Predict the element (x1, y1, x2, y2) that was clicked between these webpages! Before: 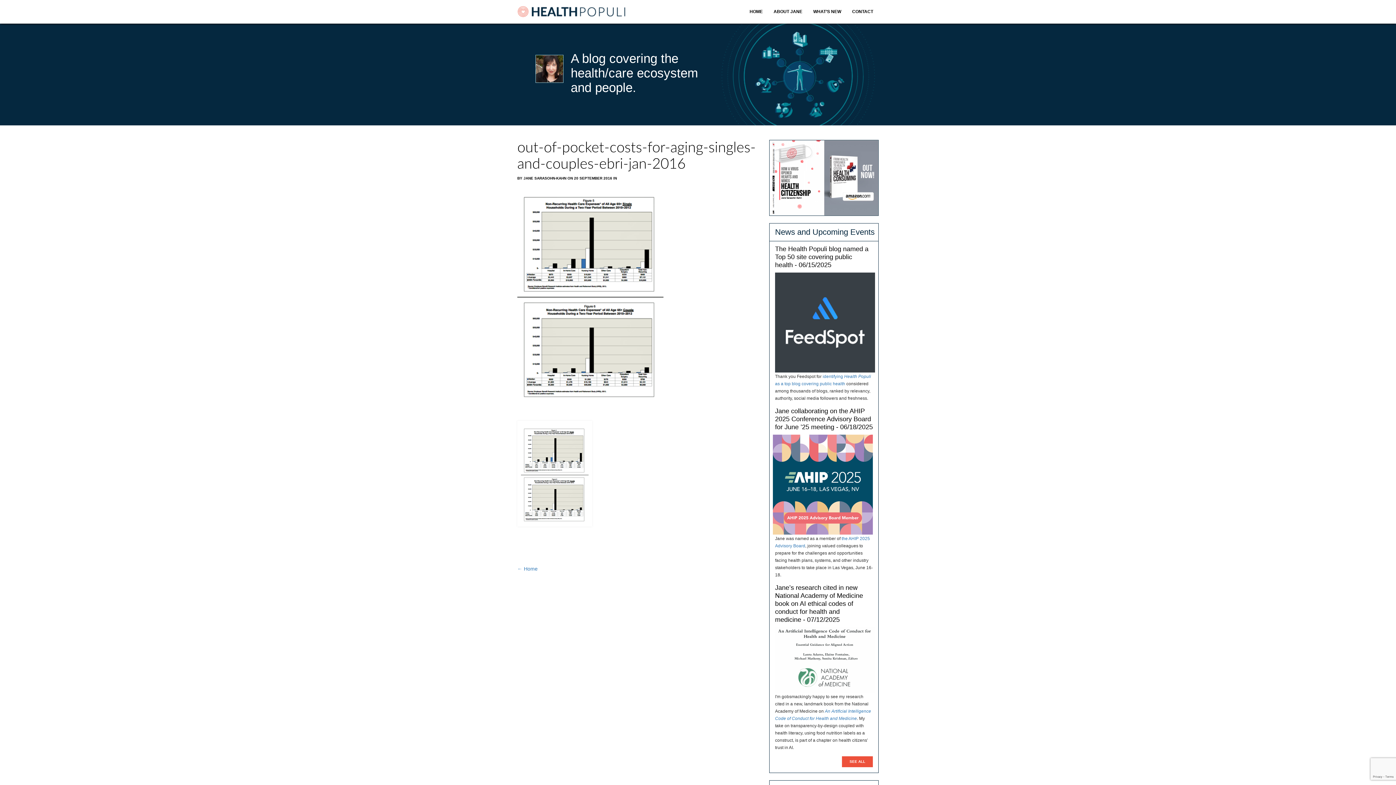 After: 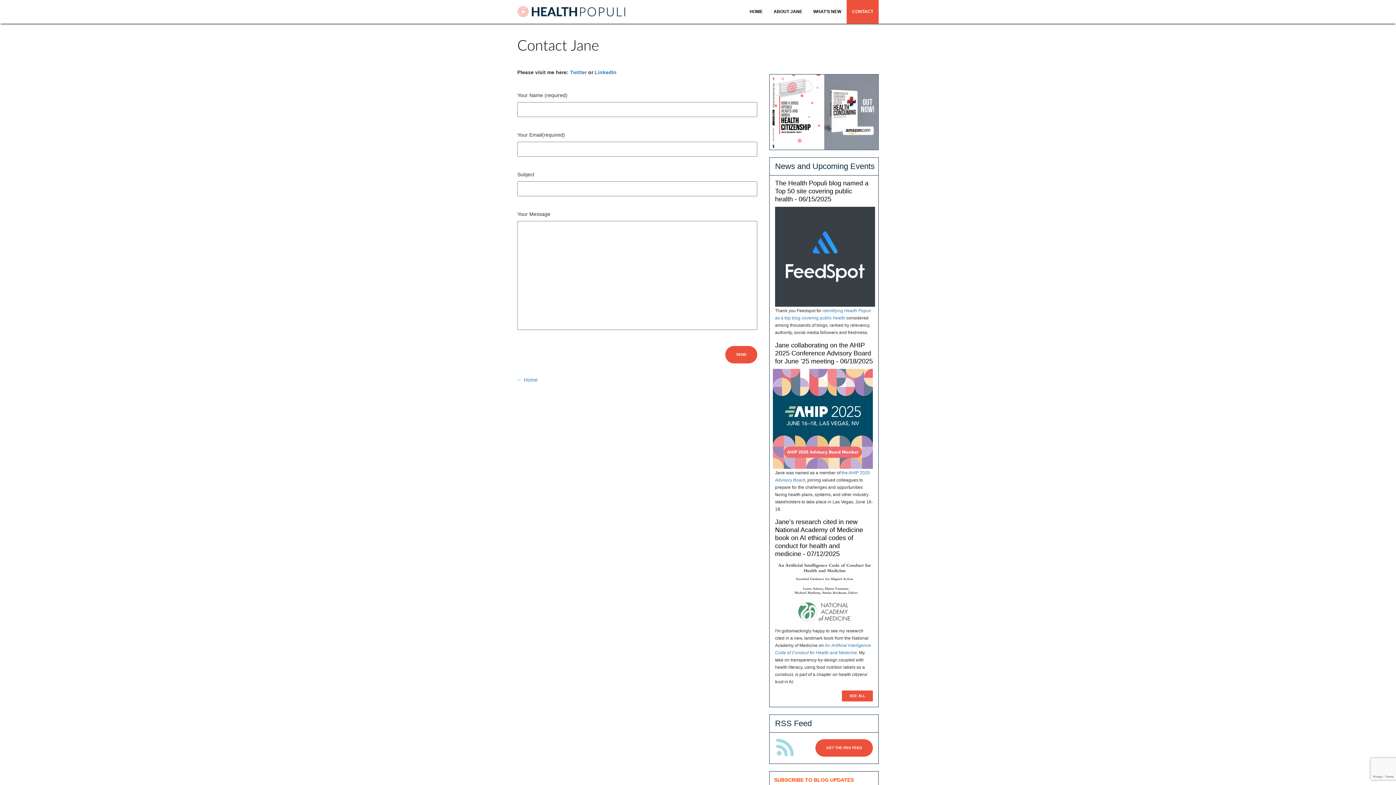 Action: bbox: (846, 0, 878, 23) label: CONTACT